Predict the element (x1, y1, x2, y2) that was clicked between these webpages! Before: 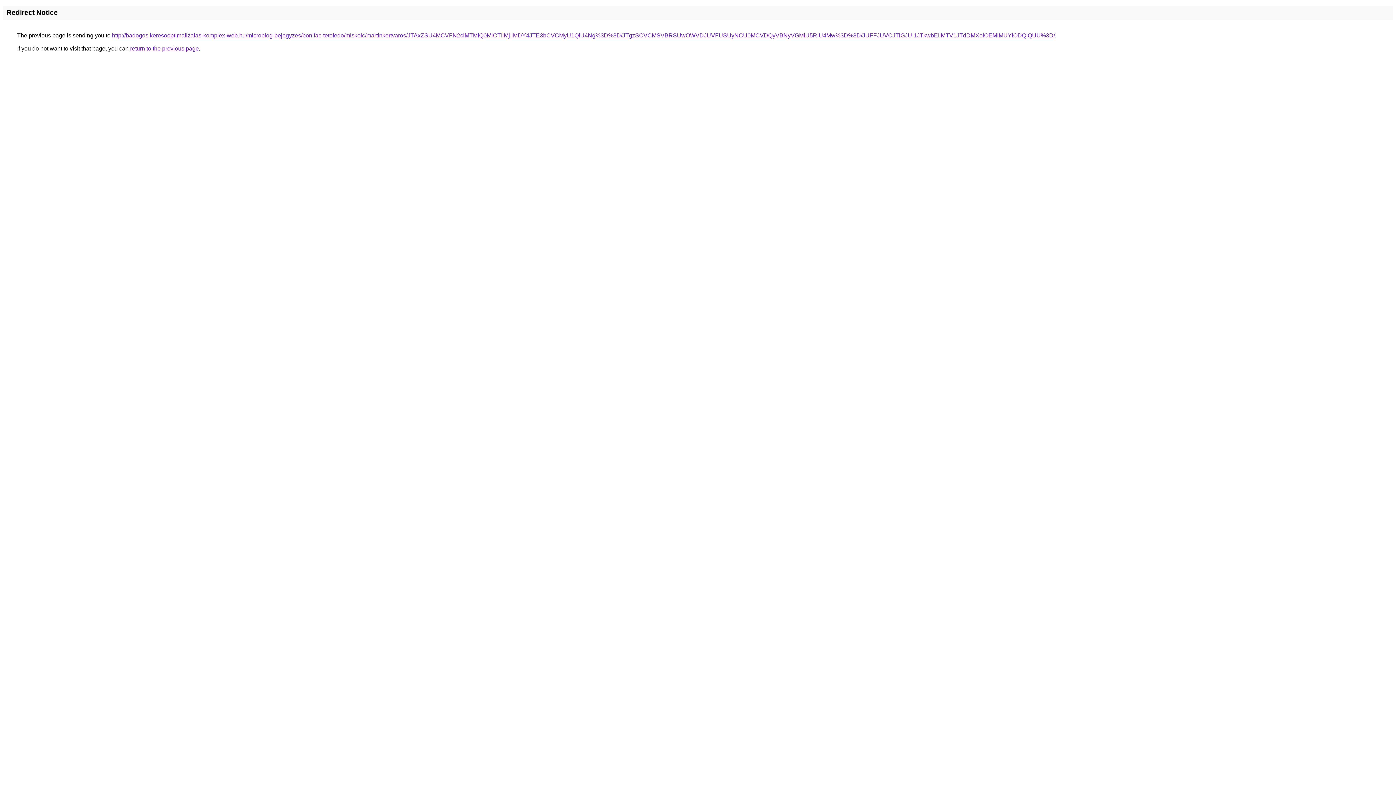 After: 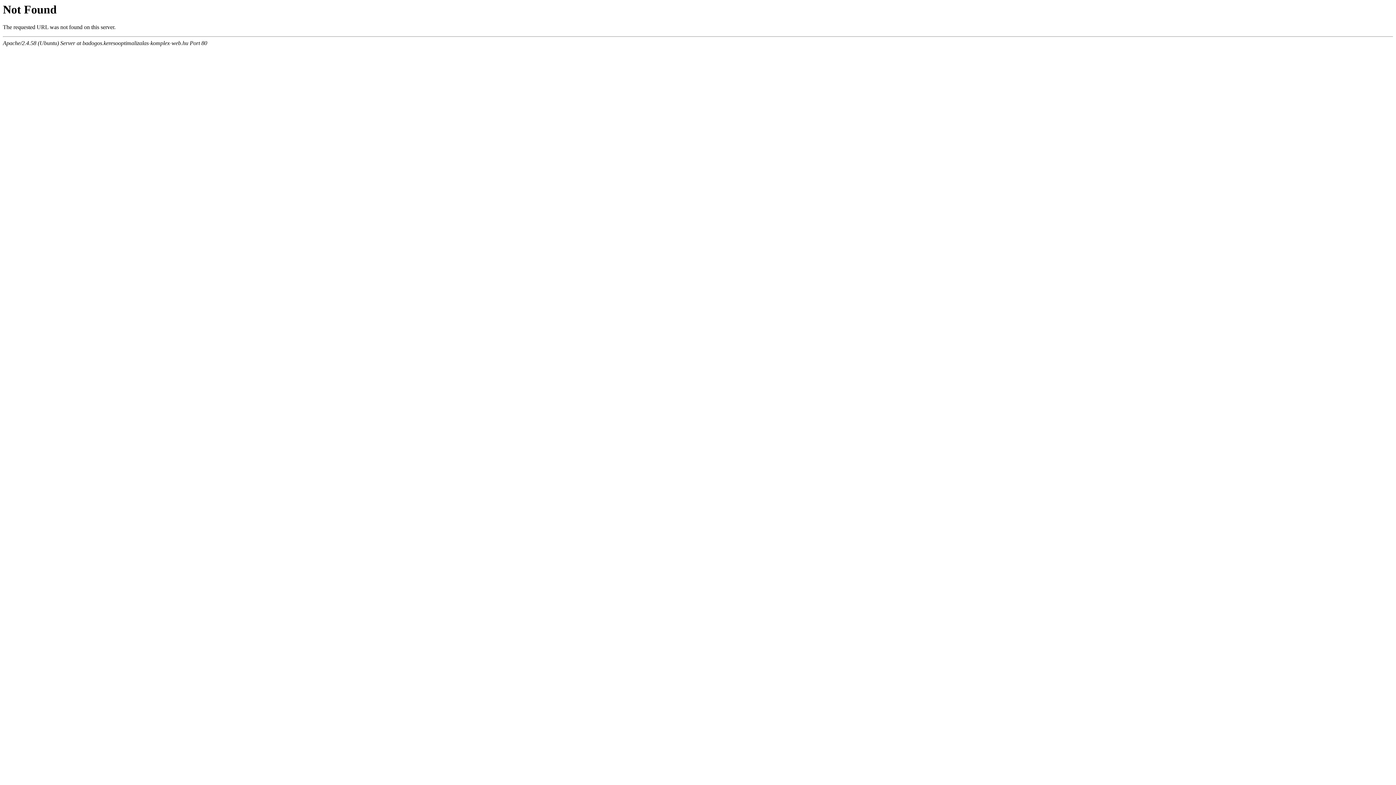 Action: label: http://badogos.keresooptimalizalas-komplex-web.hu/microblog-bejegyzes/bonifac-tetofedo/miskolc/martinkertvaros/JTAxZSU4MCVFN2clMTMlQ0MlOTIlMjIlMDY4JTE3bCVCMyU1QiU4Ng%3D%3D/JTgzSCVCMSVBRSUwOWVDJUVFUSUyNCU0MCVDQyVBNyVGMiU5RiU4Mw%3D%3D/JUFFJUVCJTlGJUI1JTkwbEIlMTV1JTdDMXolOEMlMUYlODQlQUU%3D/ bbox: (112, 32, 1055, 38)